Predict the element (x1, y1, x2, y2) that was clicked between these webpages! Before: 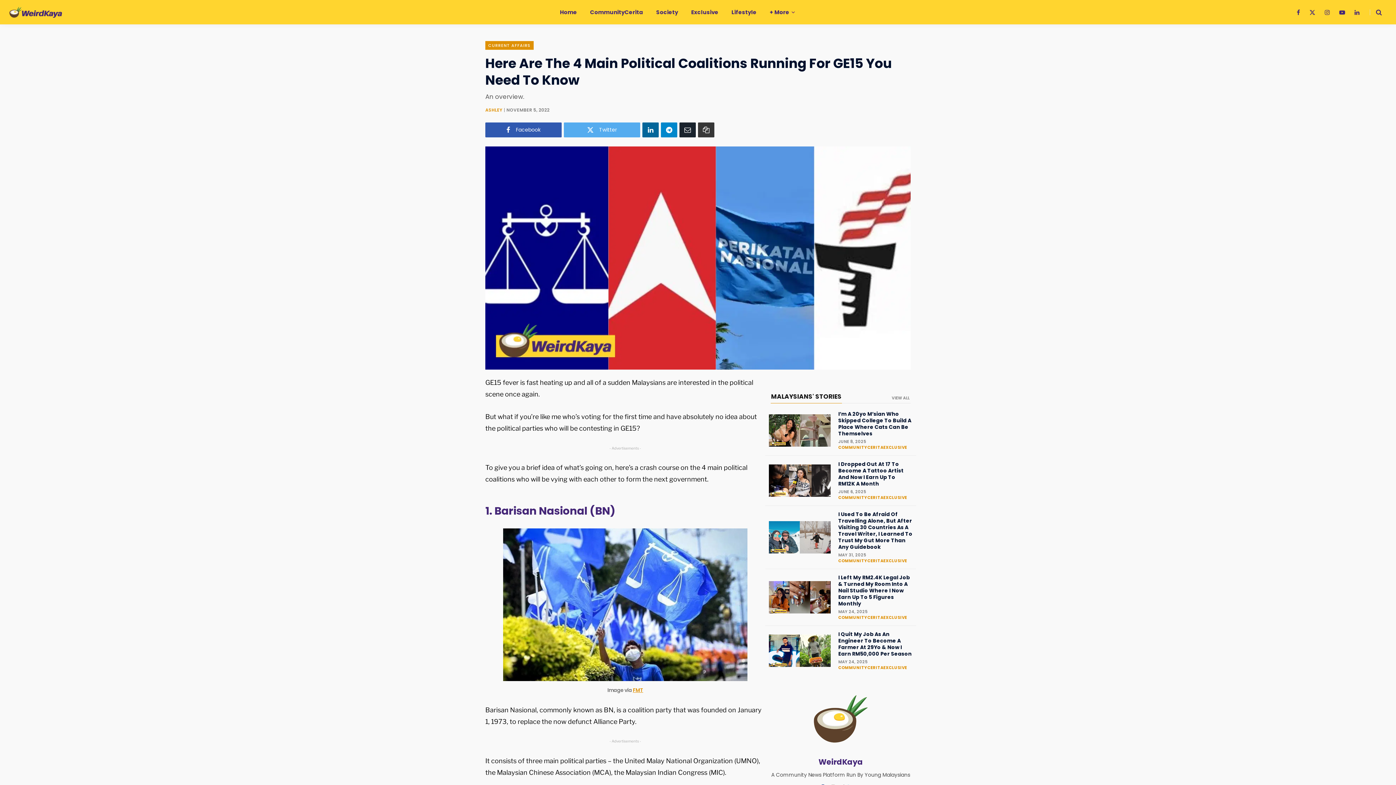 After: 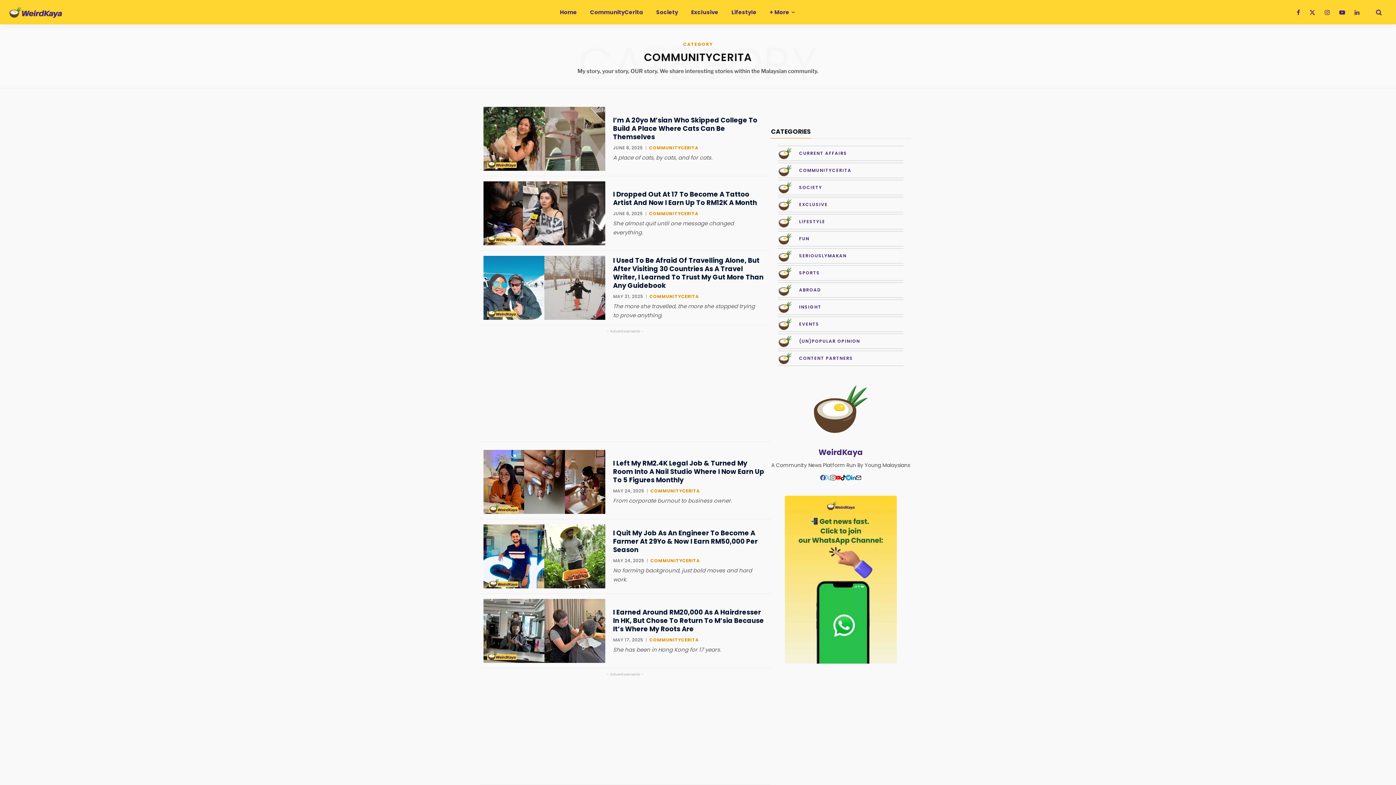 Action: label: COMMUNITYCERITA bbox: (838, 495, 883, 500)